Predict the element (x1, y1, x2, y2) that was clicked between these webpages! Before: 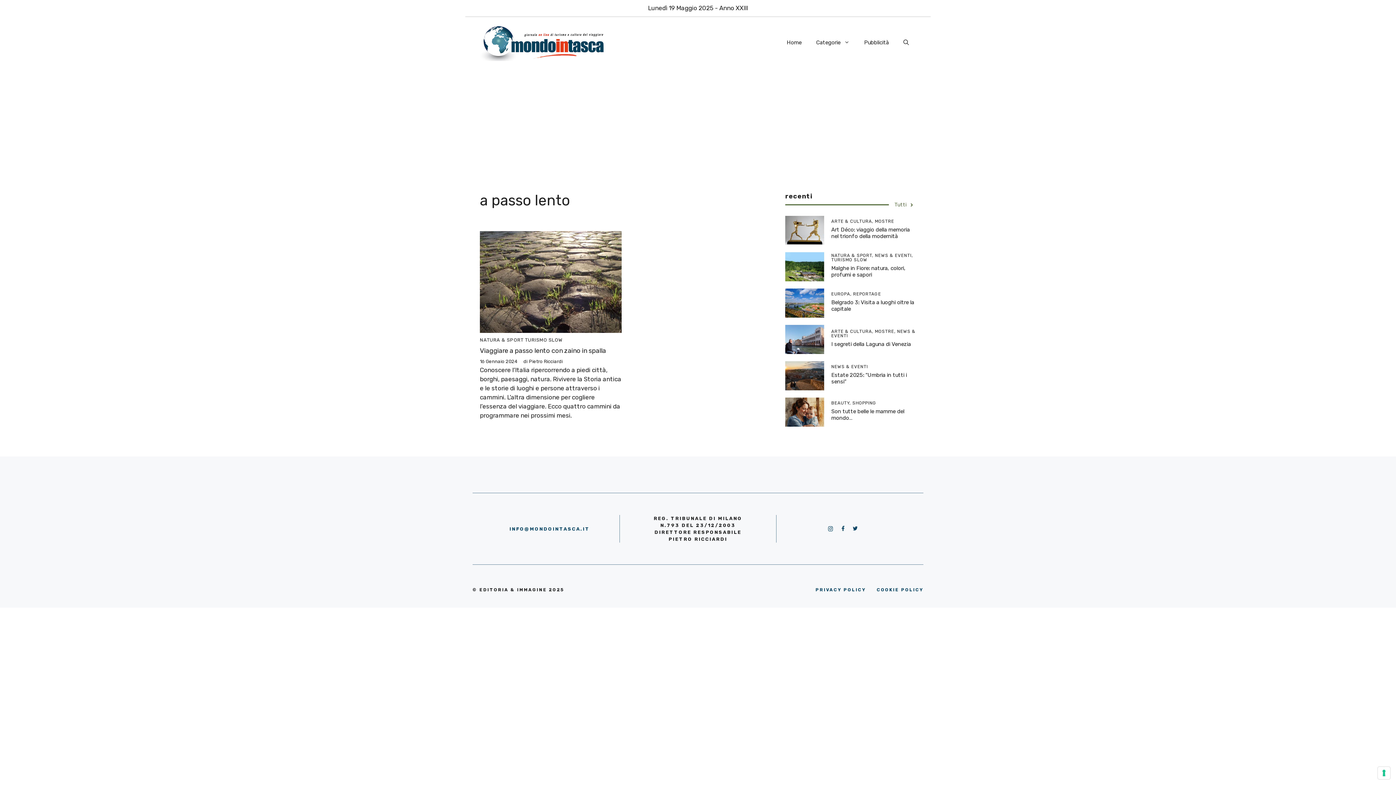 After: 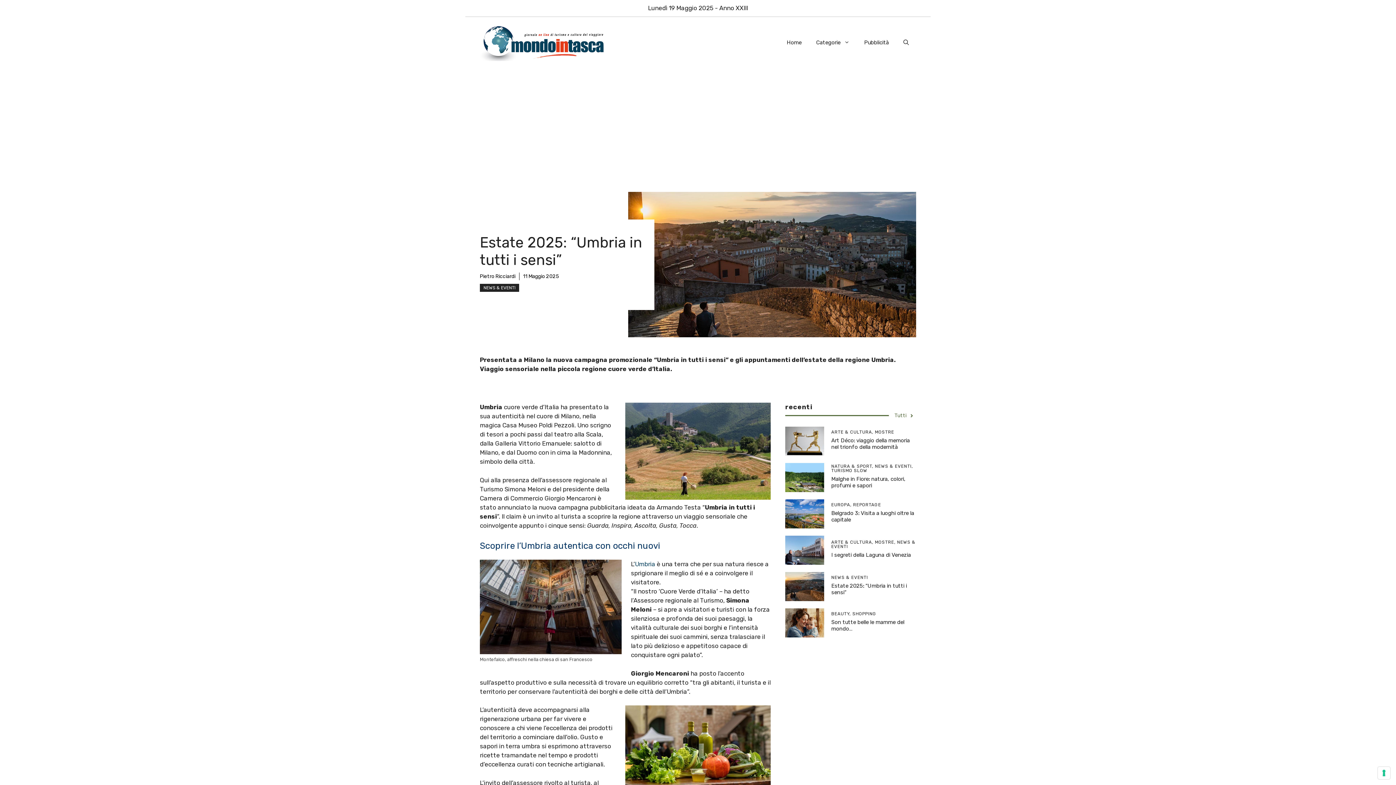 Action: bbox: (785, 371, 824, 379)